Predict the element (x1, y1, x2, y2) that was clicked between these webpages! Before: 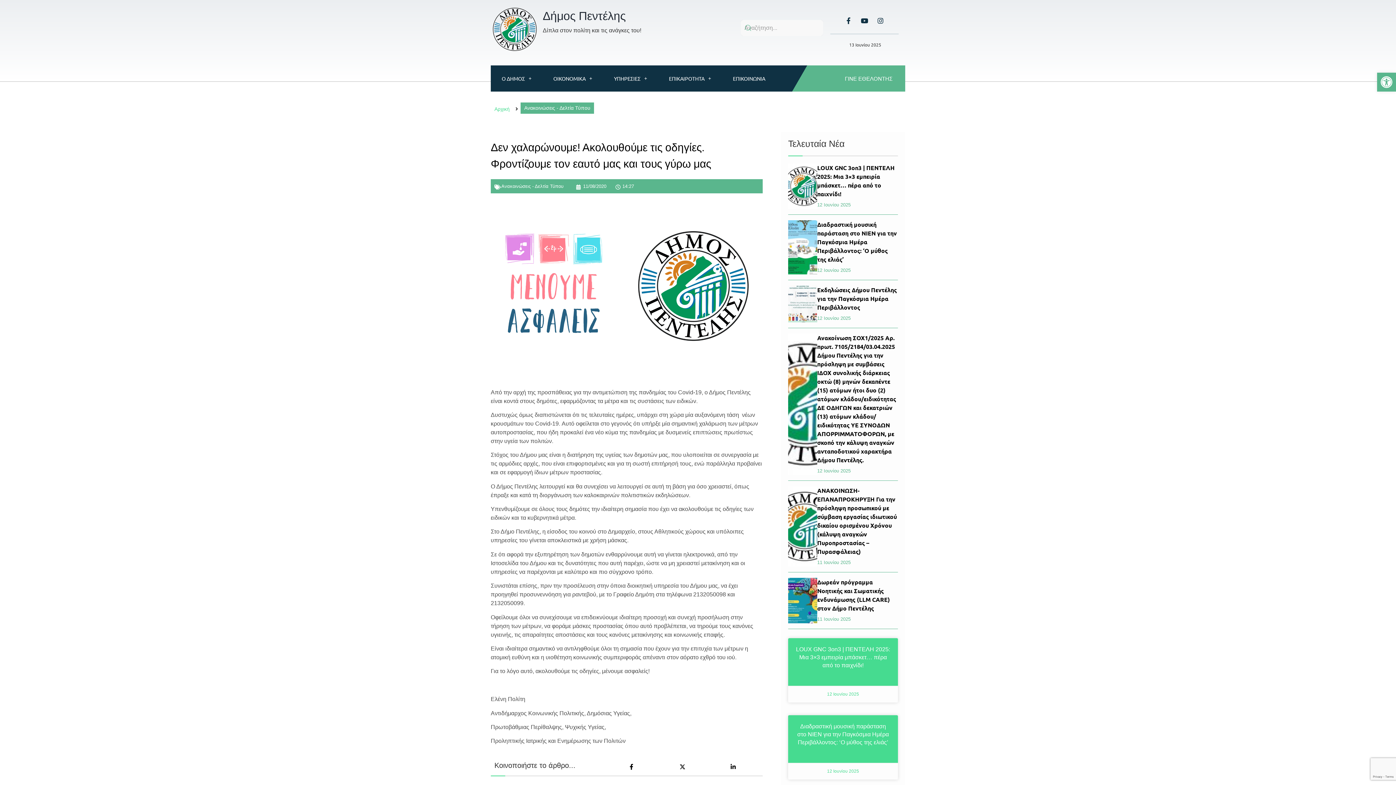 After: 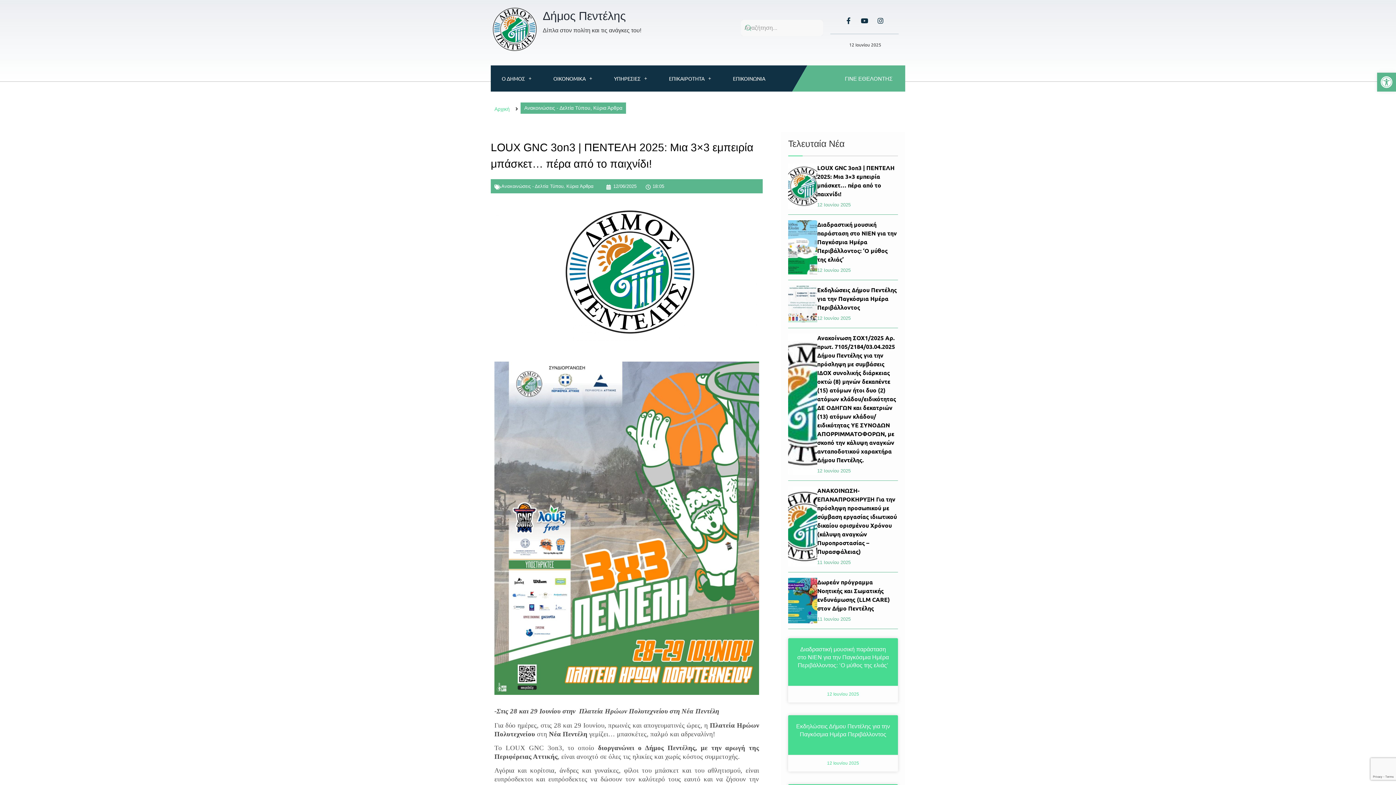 Action: bbox: (796, 646, 890, 668) label: LOUX GNC 3on3 | ΠΕΝΤΕΛΗ 2025: Μια 3×3 εμπειρία μπάσκετ… πέρα από το παιχνίδι!